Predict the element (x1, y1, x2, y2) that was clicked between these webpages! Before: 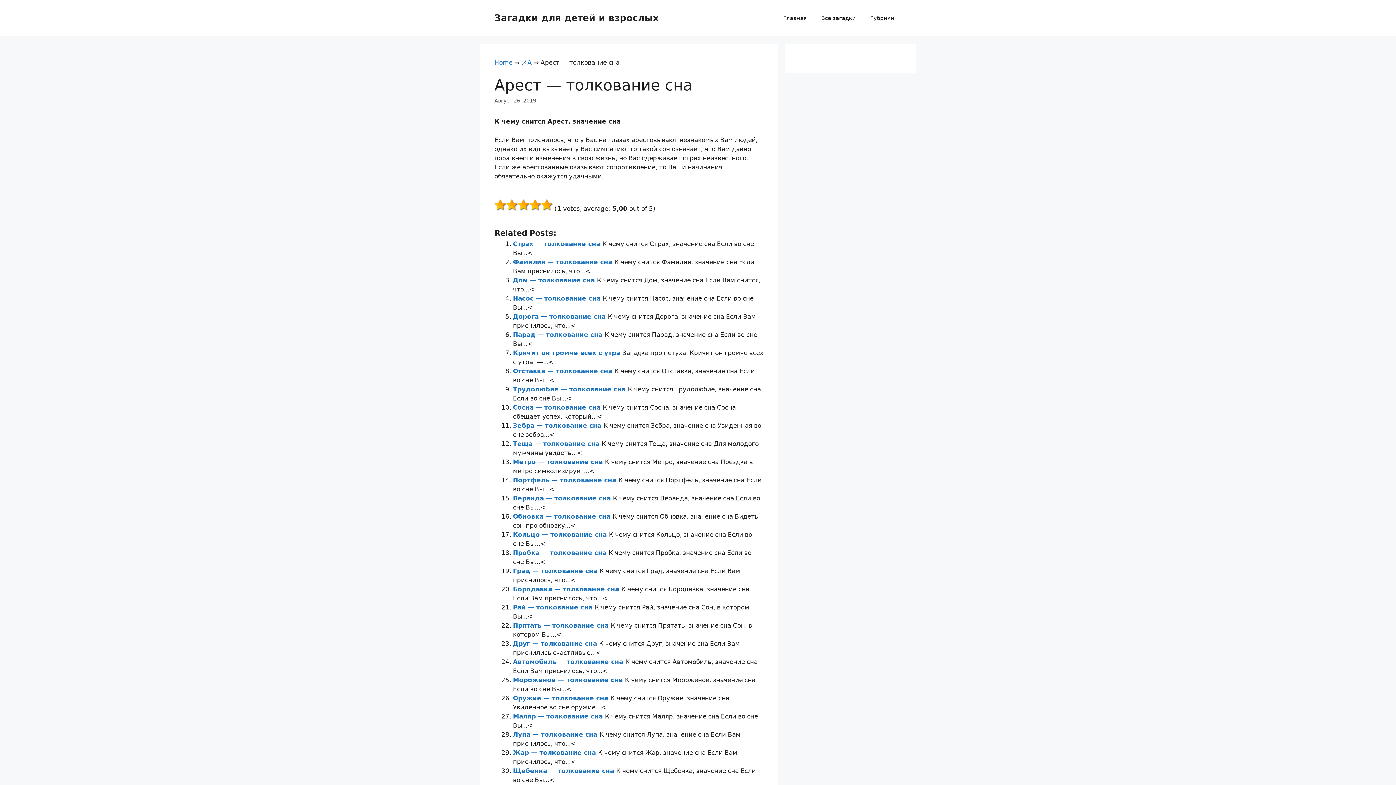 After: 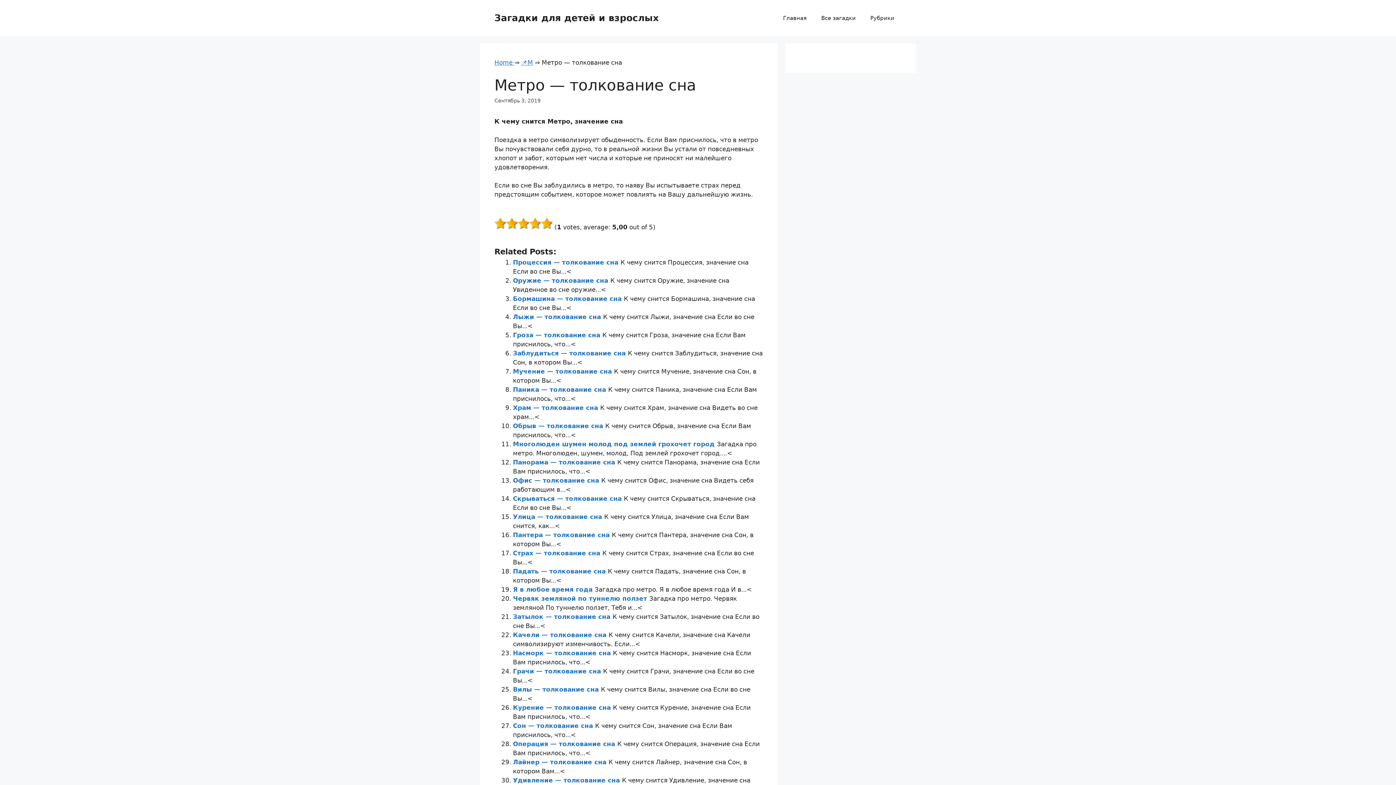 Action: label: Метро — толкование сна  bbox: (513, 458, 605, 465)